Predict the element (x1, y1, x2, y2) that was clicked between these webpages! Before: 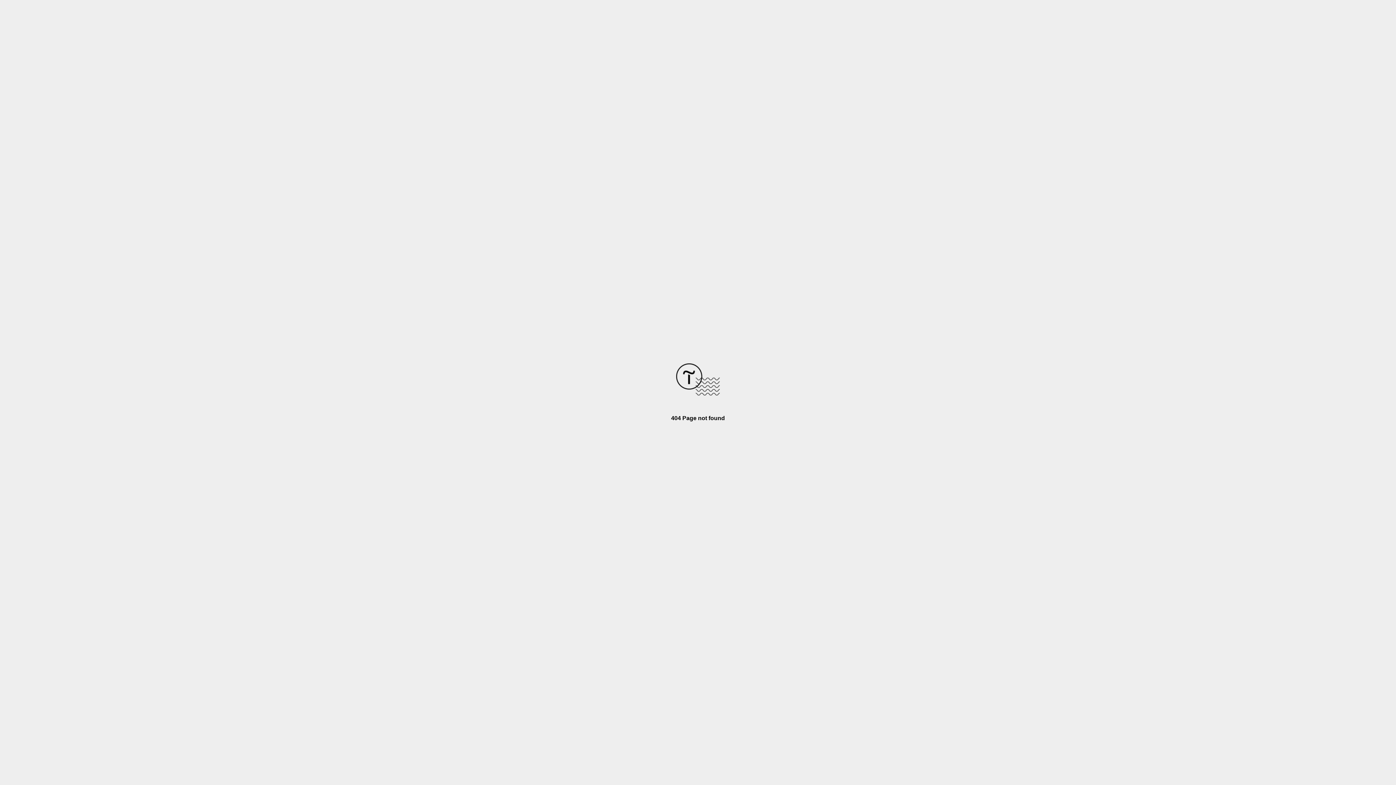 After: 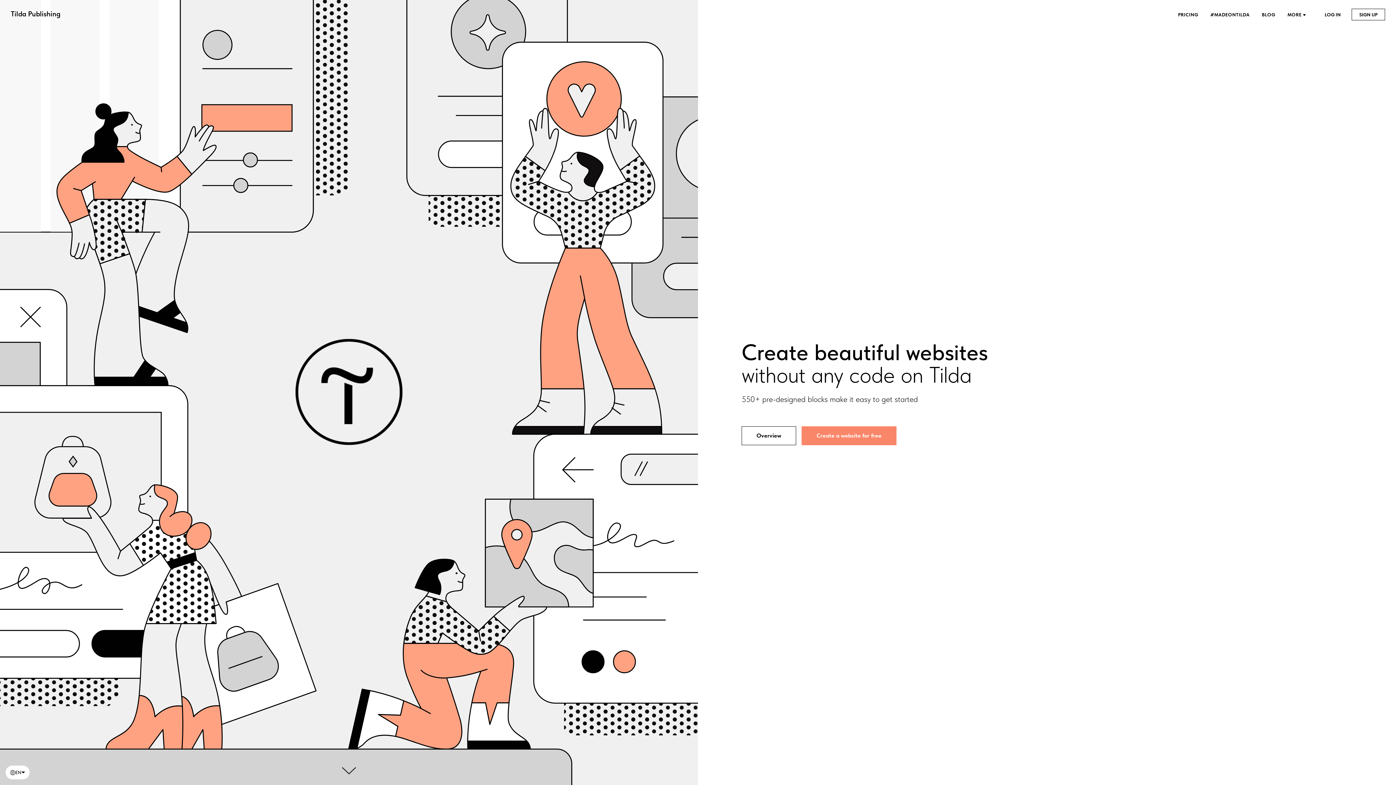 Action: bbox: (676, 390, 720, 396)